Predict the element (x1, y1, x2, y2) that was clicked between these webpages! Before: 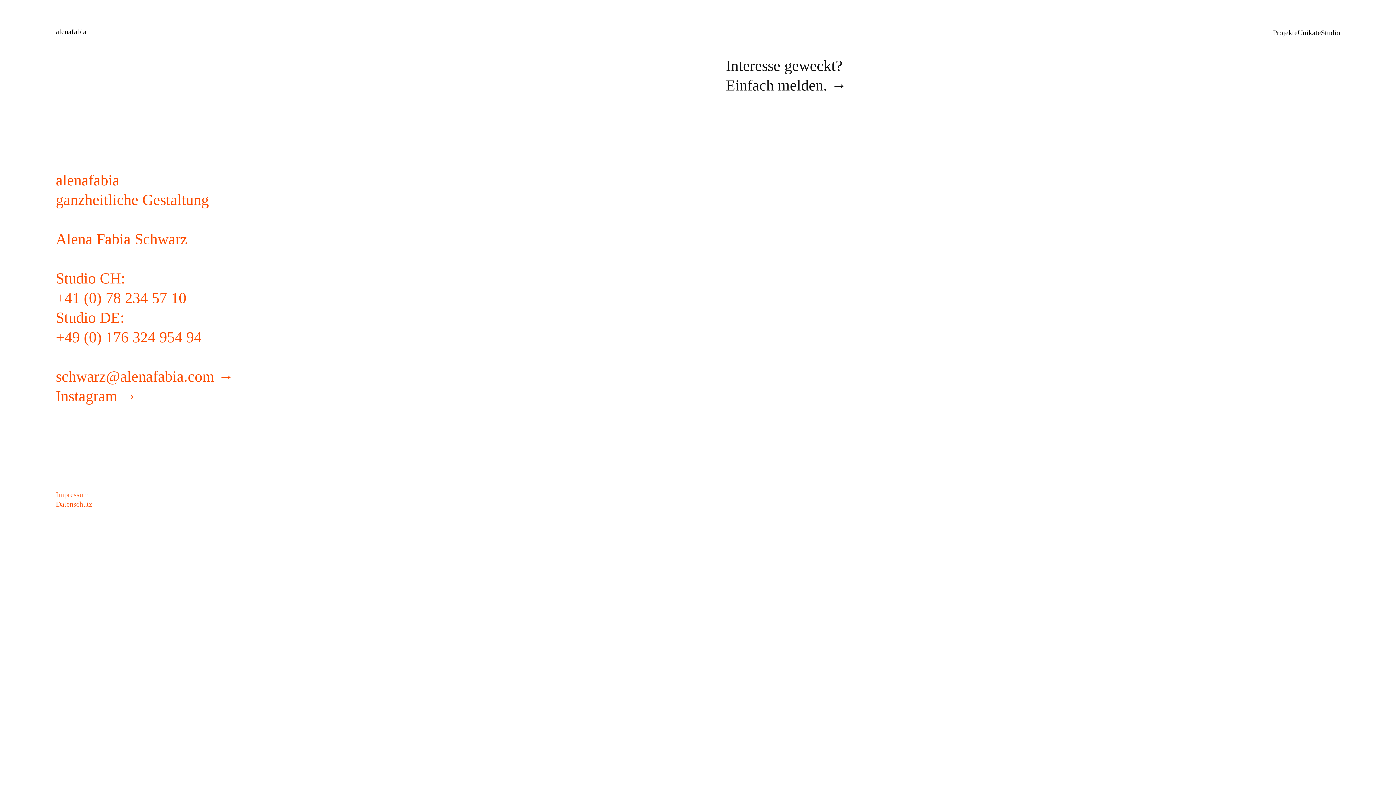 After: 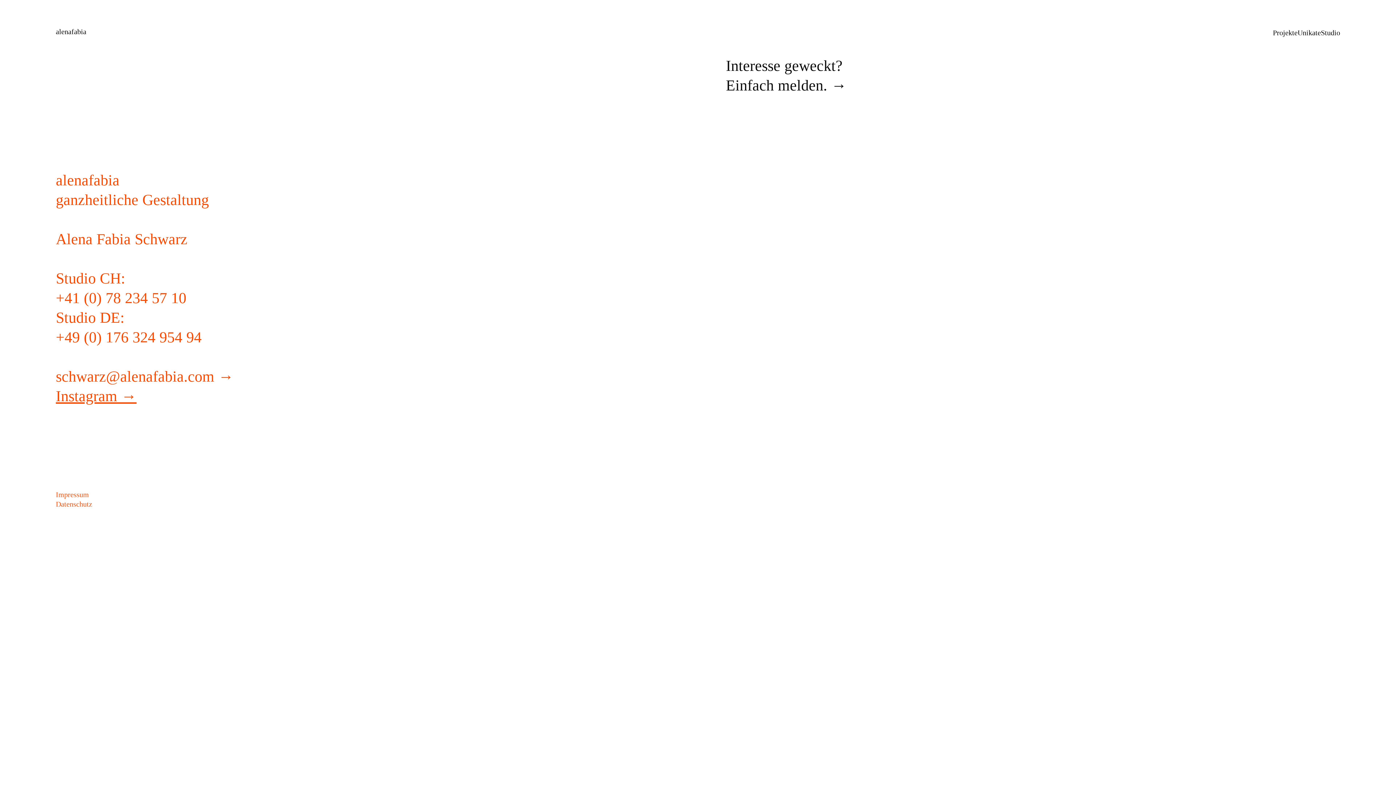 Action: label: Instagram → bbox: (55, 388, 136, 404)